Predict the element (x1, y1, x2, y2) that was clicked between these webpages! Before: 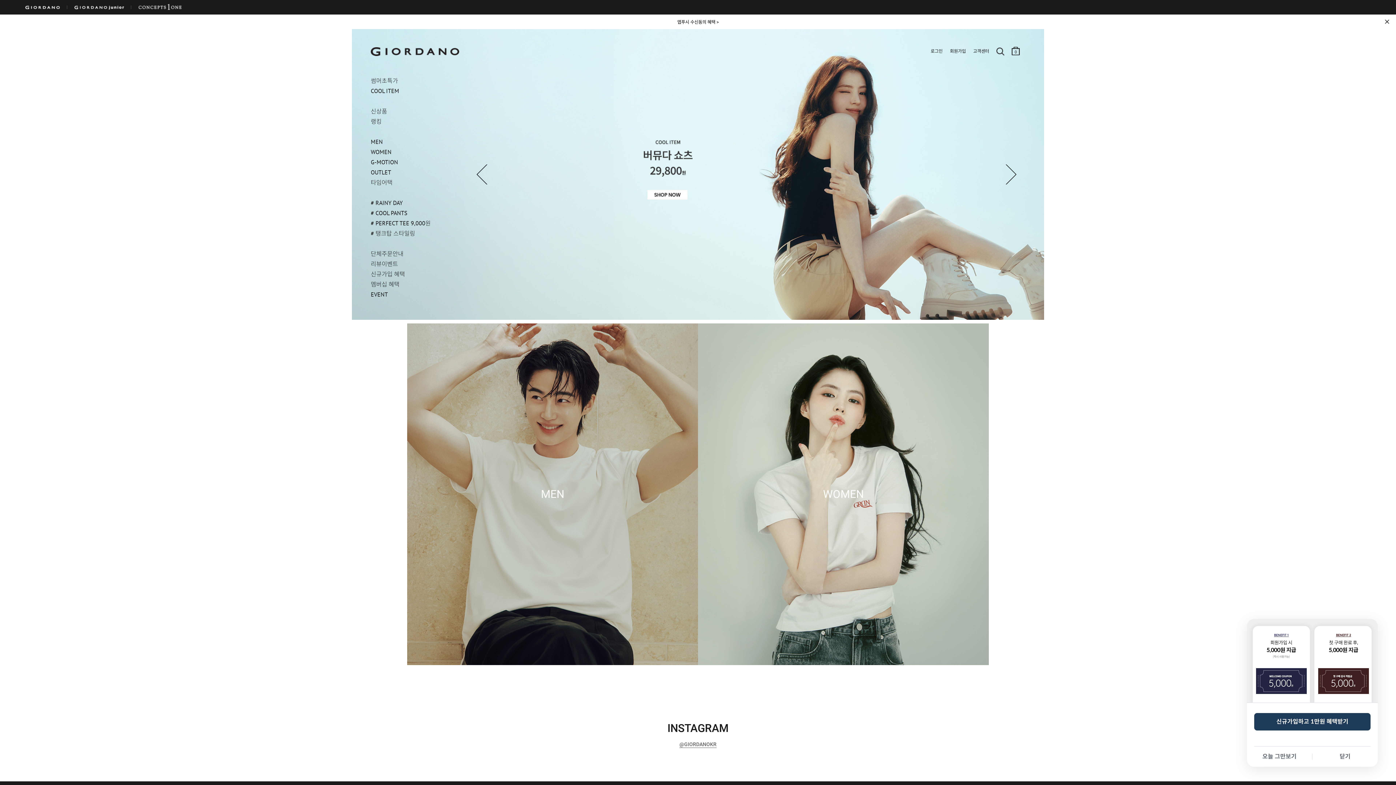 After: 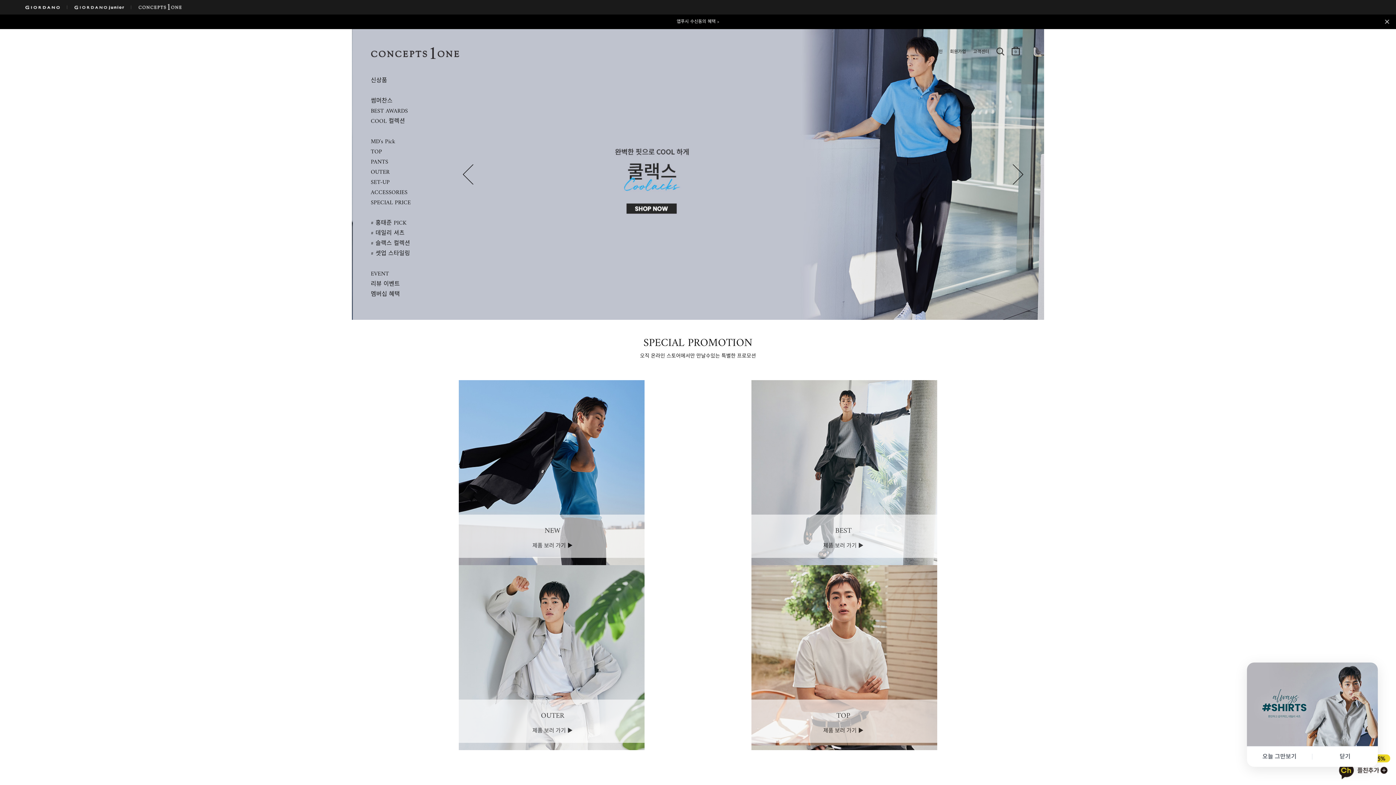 Action: bbox: (138, 0, 181, 14)